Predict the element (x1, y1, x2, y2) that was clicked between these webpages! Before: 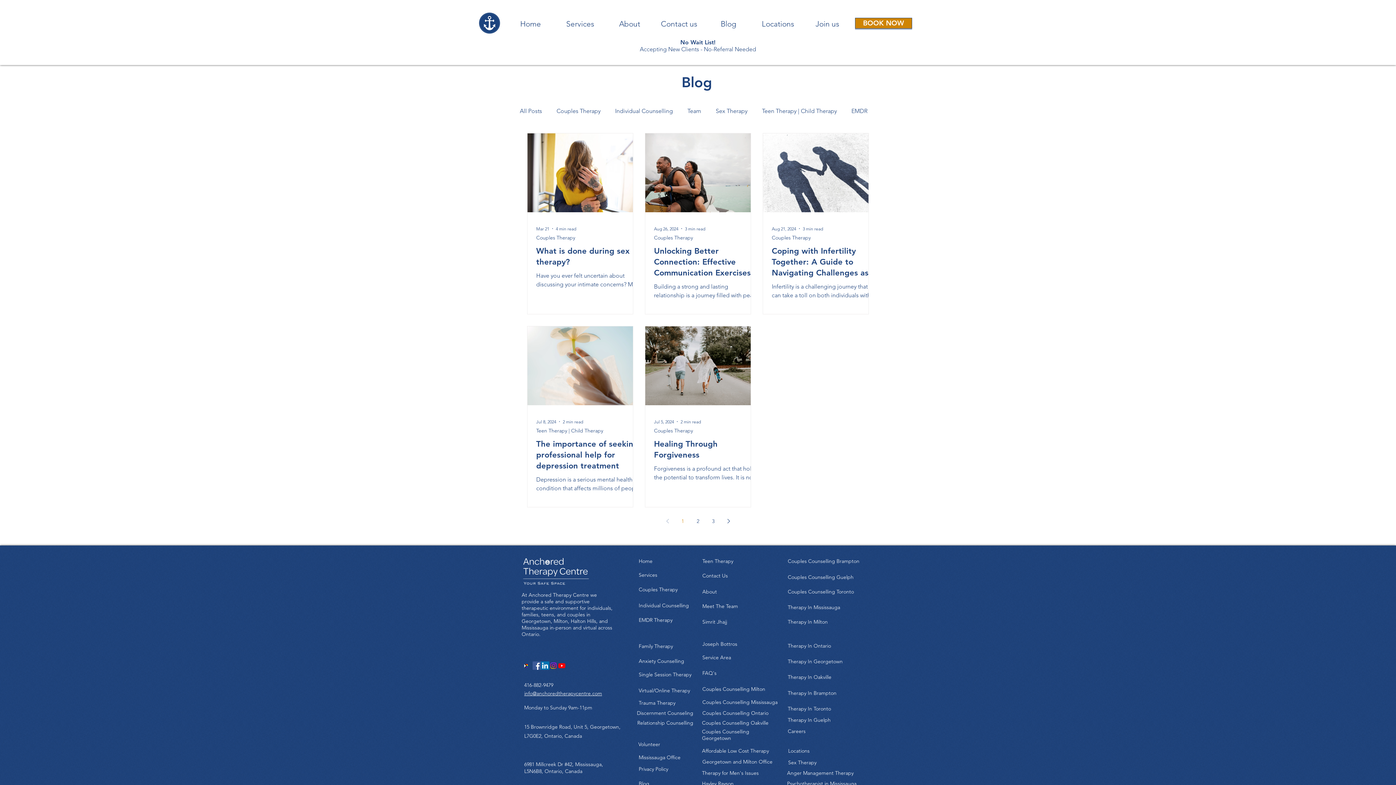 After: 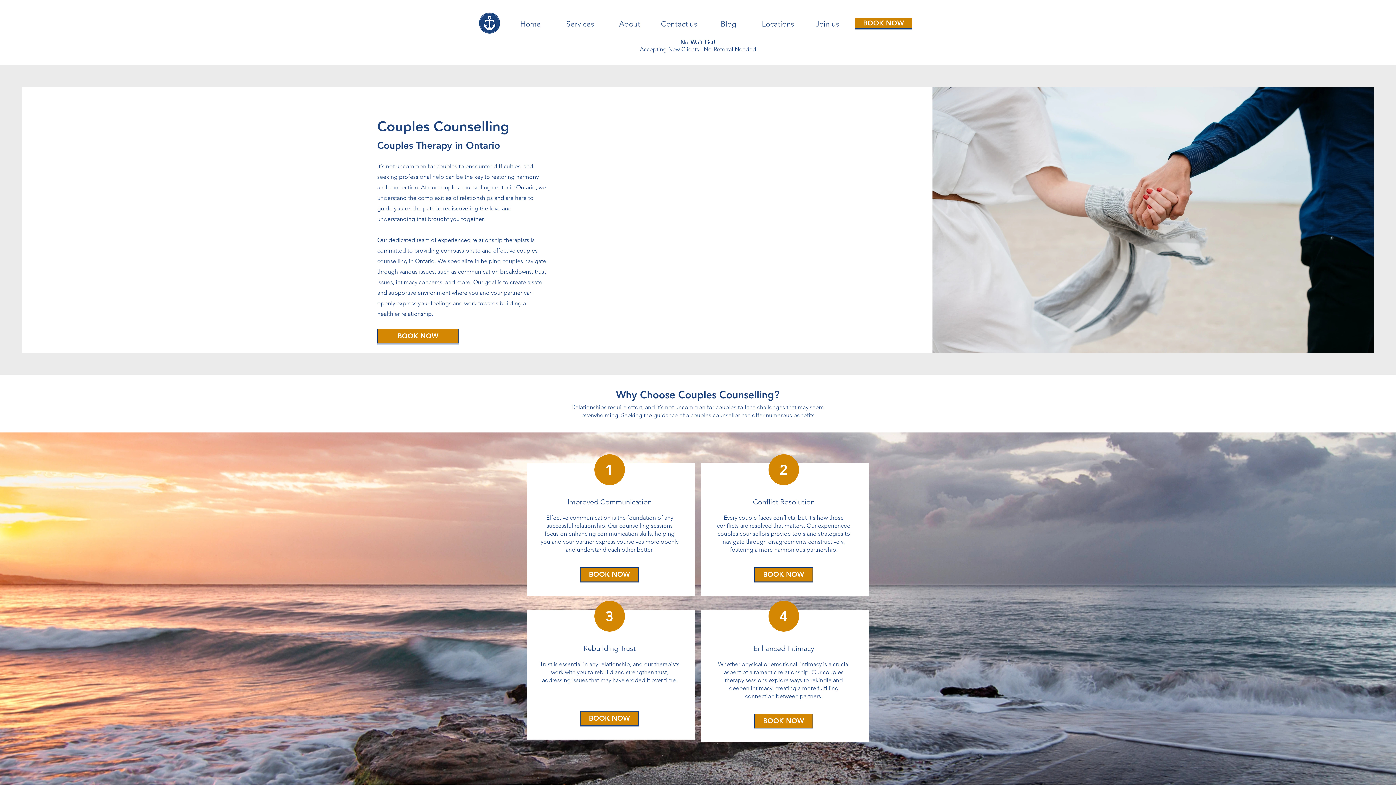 Action: bbox: (702, 710, 768, 716) label: Couples Counselling Ontario